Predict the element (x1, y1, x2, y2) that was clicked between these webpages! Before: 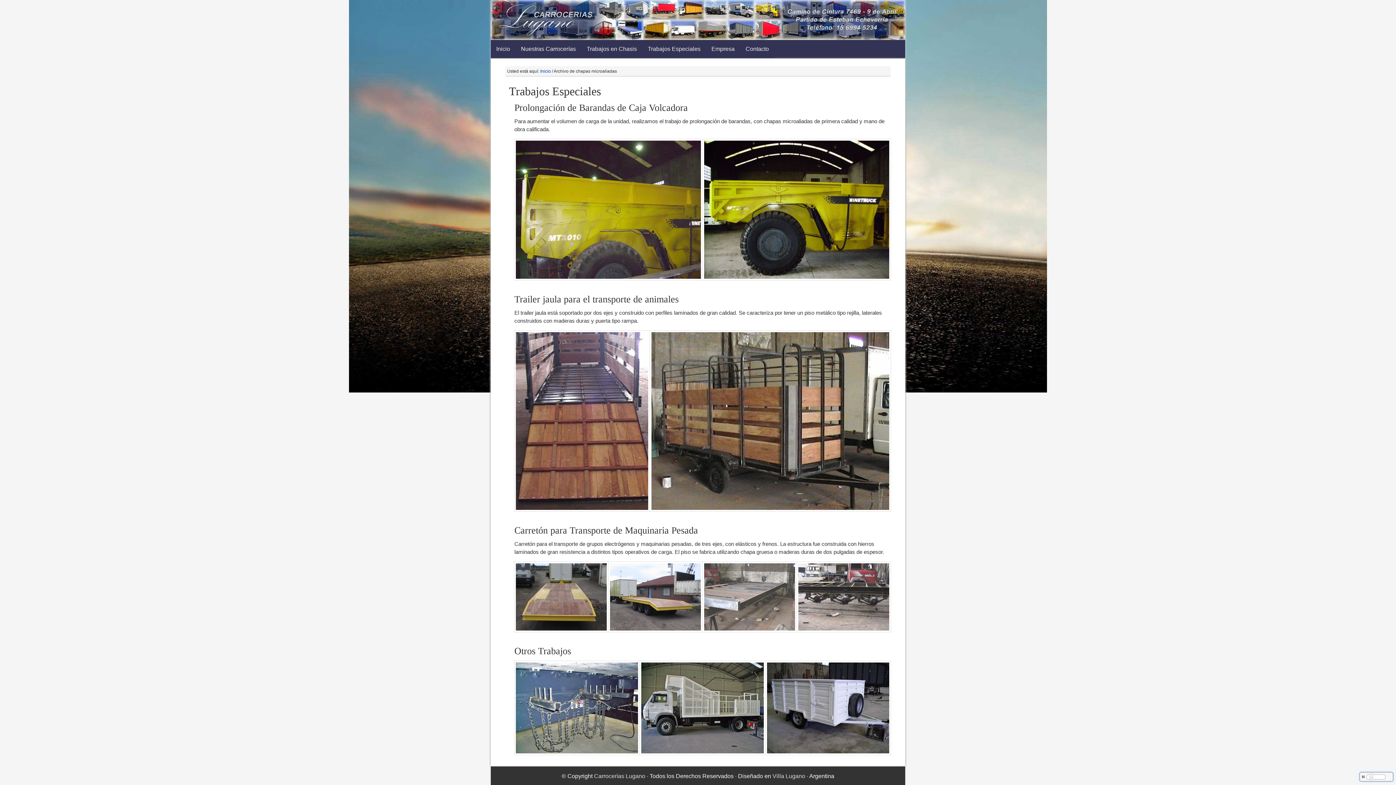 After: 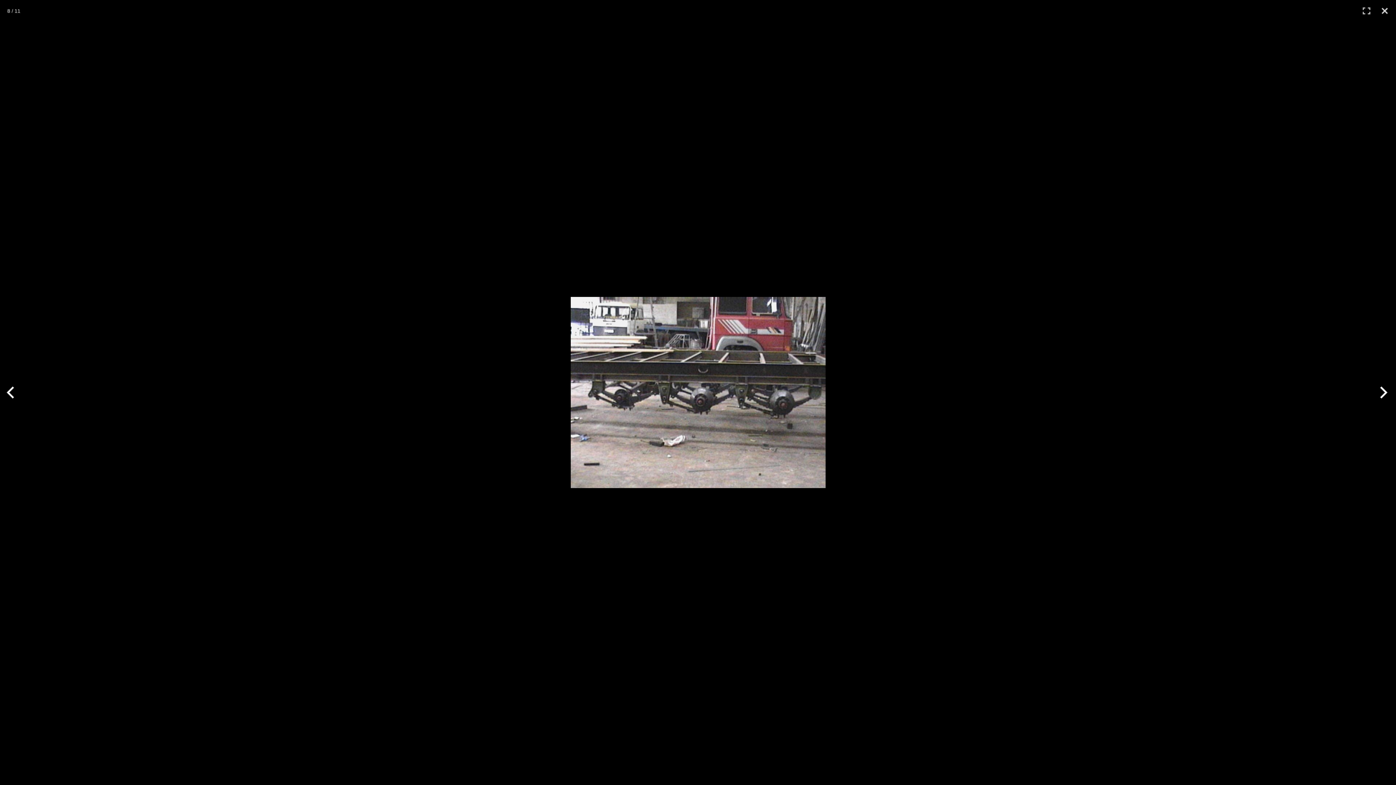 Action: bbox: (798, 563, 889, 631)